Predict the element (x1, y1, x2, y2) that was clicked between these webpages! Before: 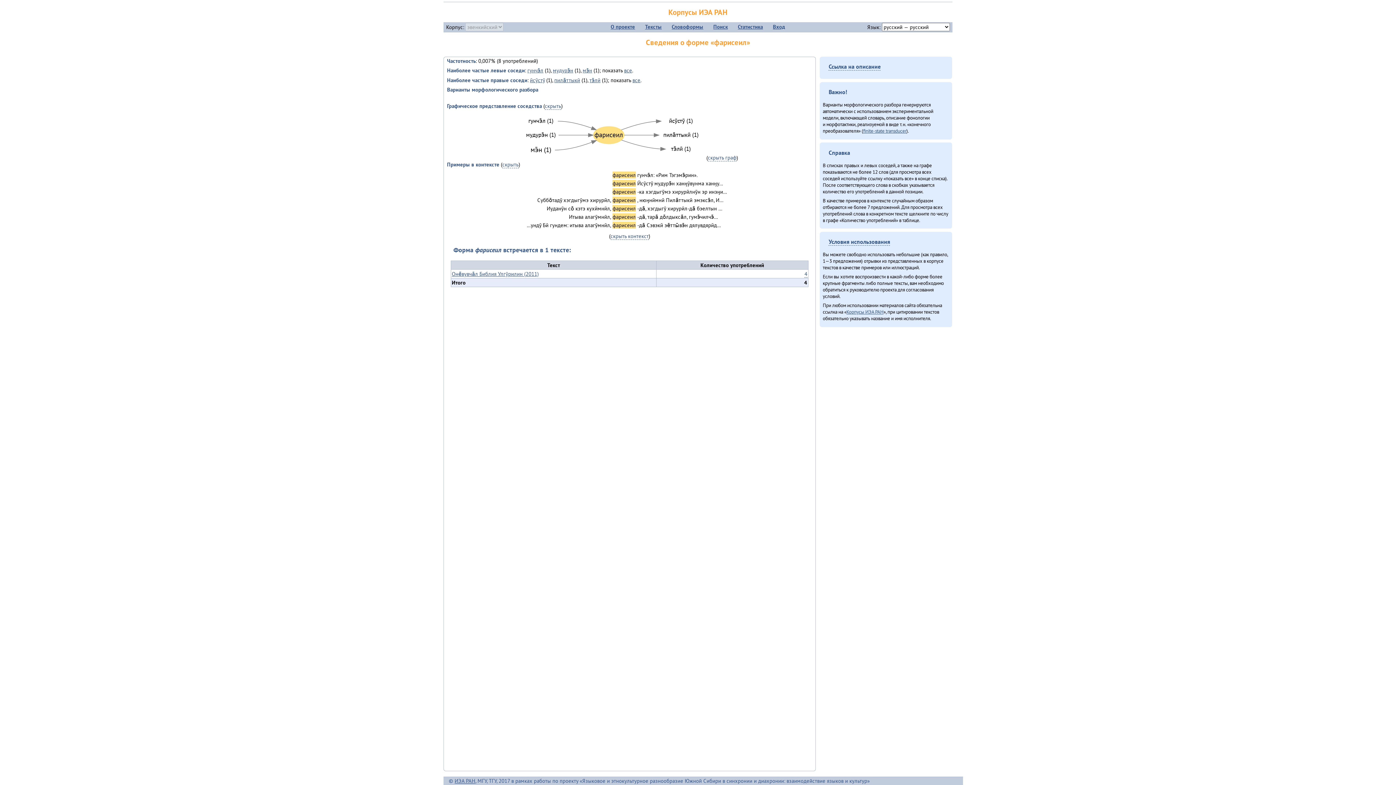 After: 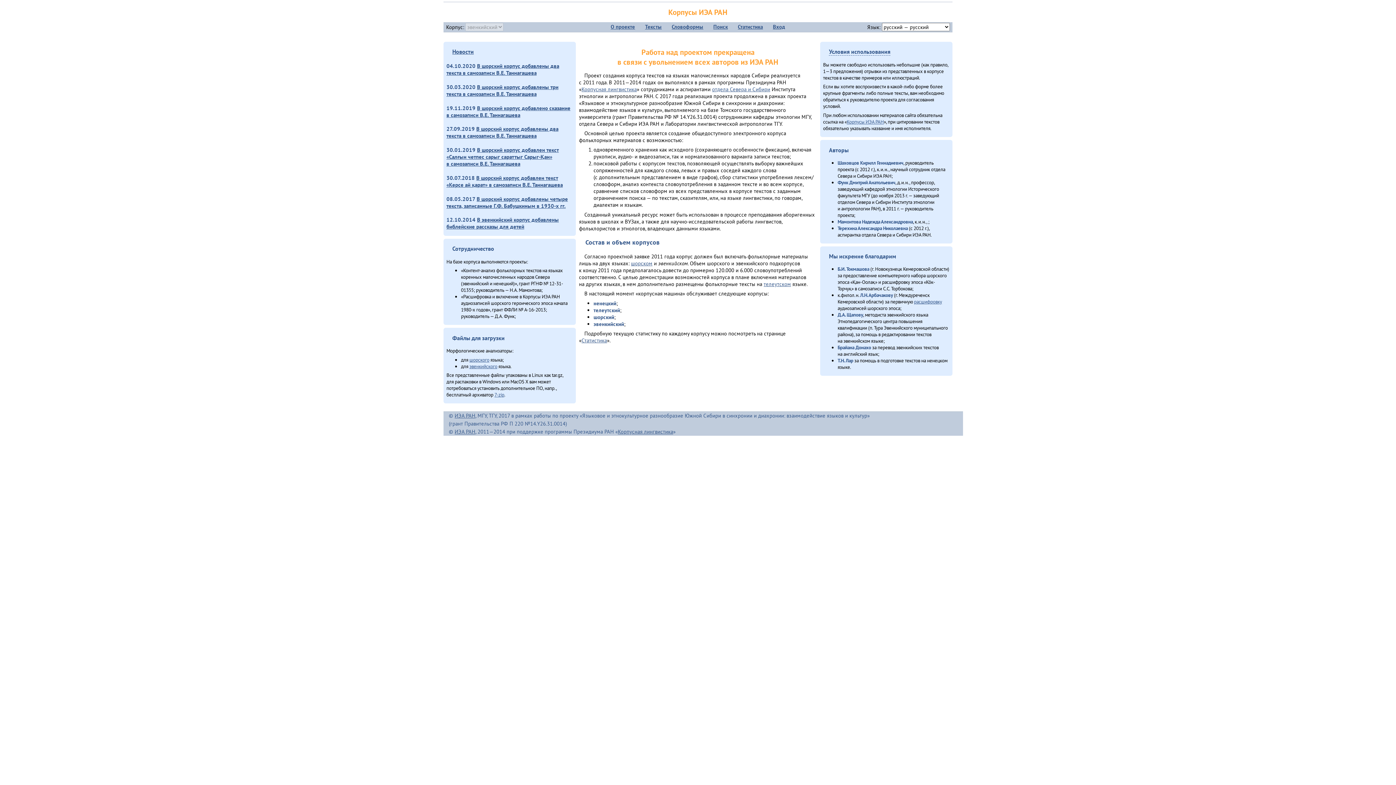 Action: bbox: (668, 7, 727, 17) label: Корпусы ИЭА РАН